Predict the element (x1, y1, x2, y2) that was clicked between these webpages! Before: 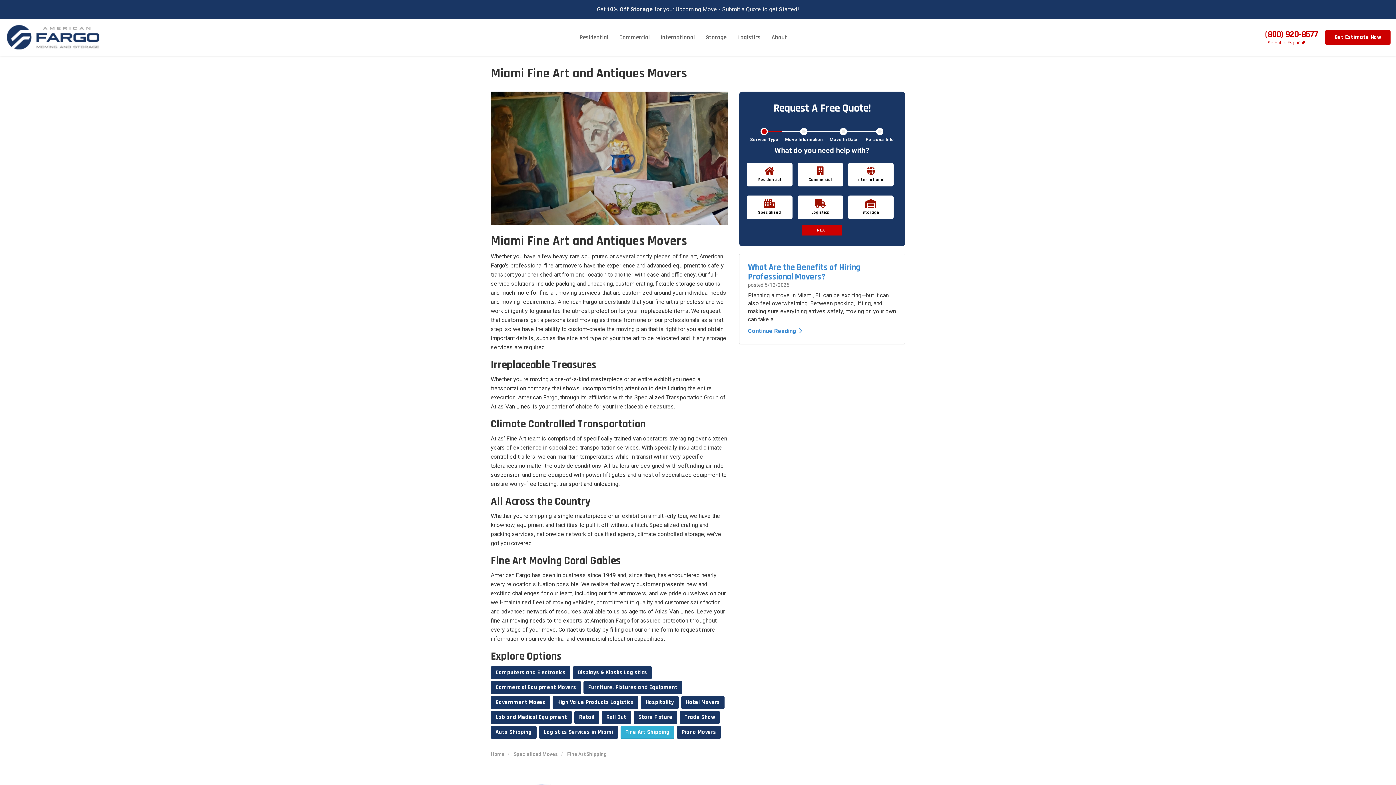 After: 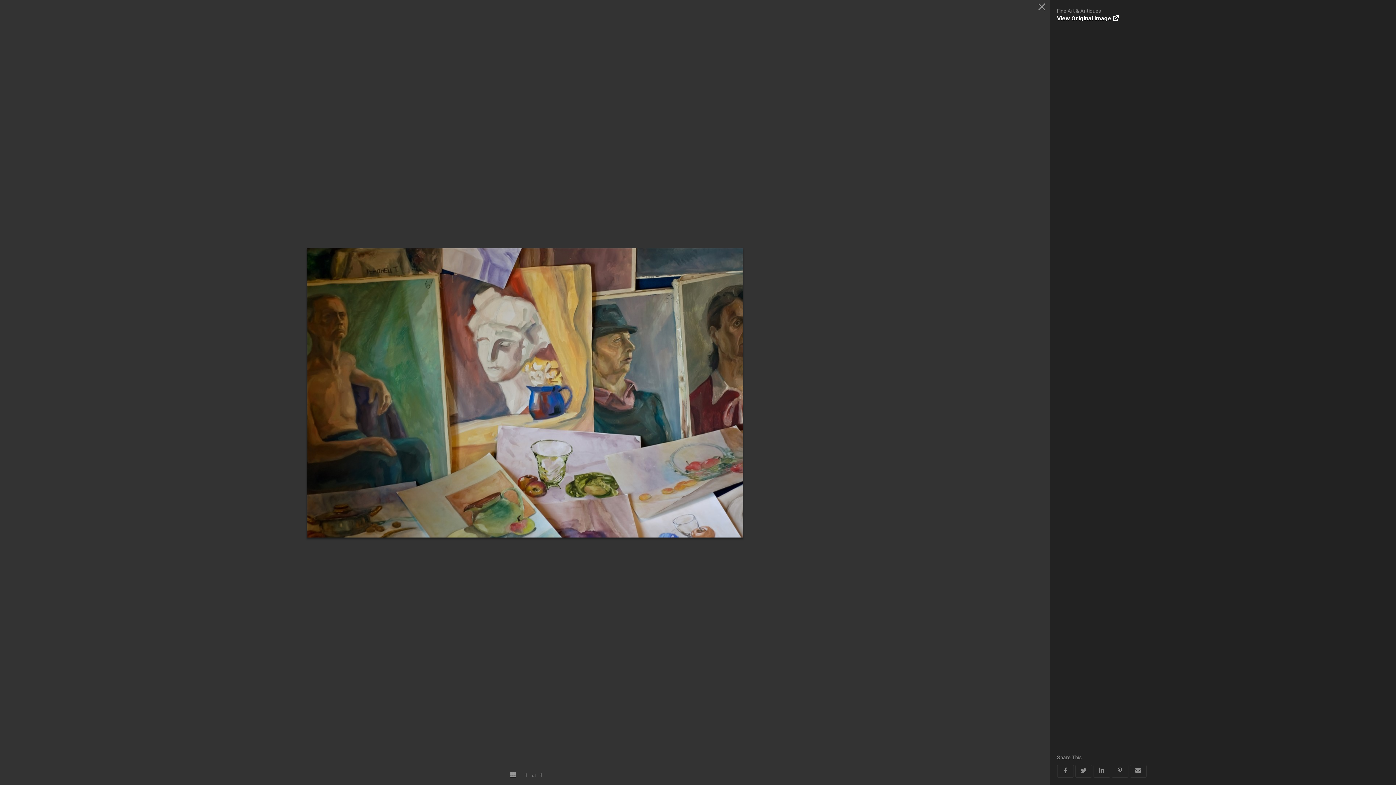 Action: bbox: (490, 91, 728, 225)